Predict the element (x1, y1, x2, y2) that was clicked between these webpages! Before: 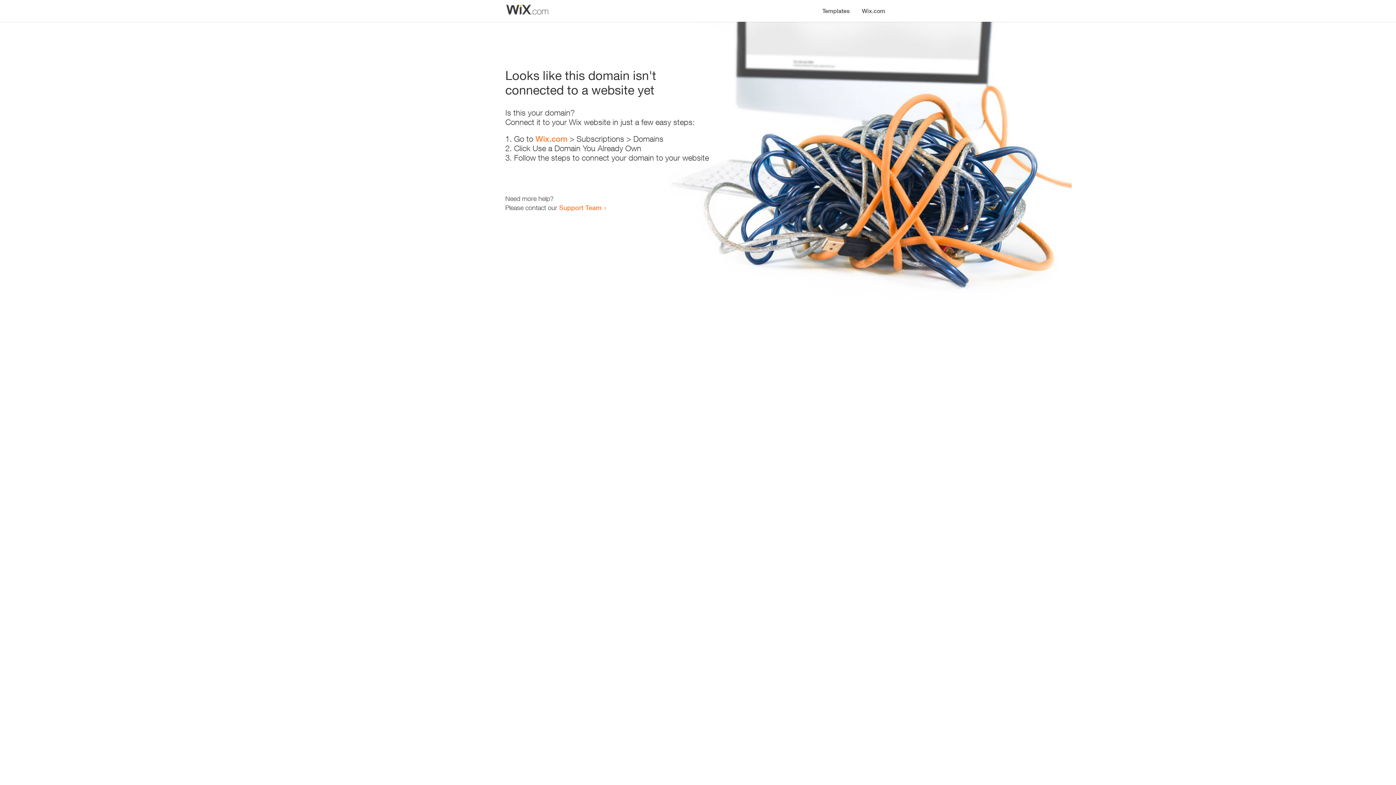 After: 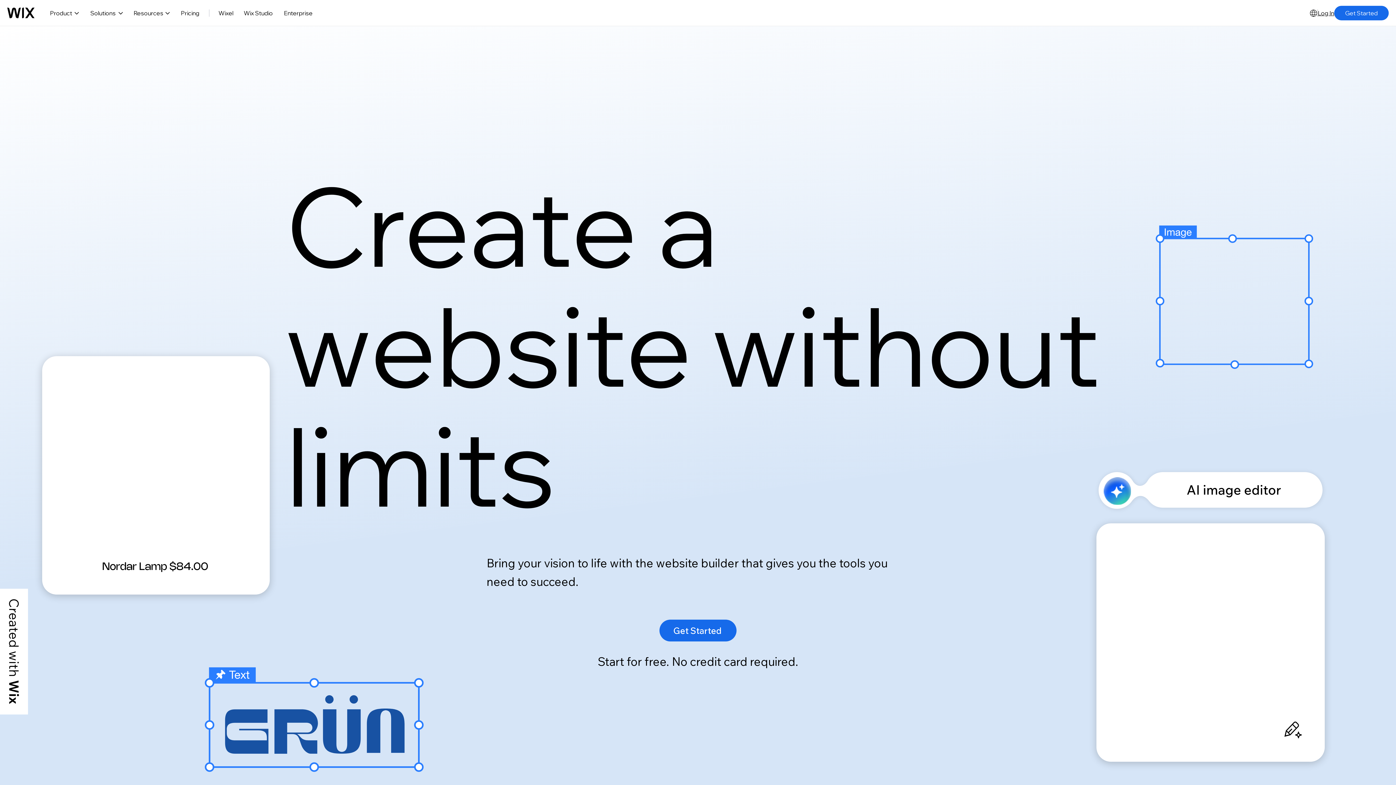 Action: label: Wix.com bbox: (856, 0, 890, 14)